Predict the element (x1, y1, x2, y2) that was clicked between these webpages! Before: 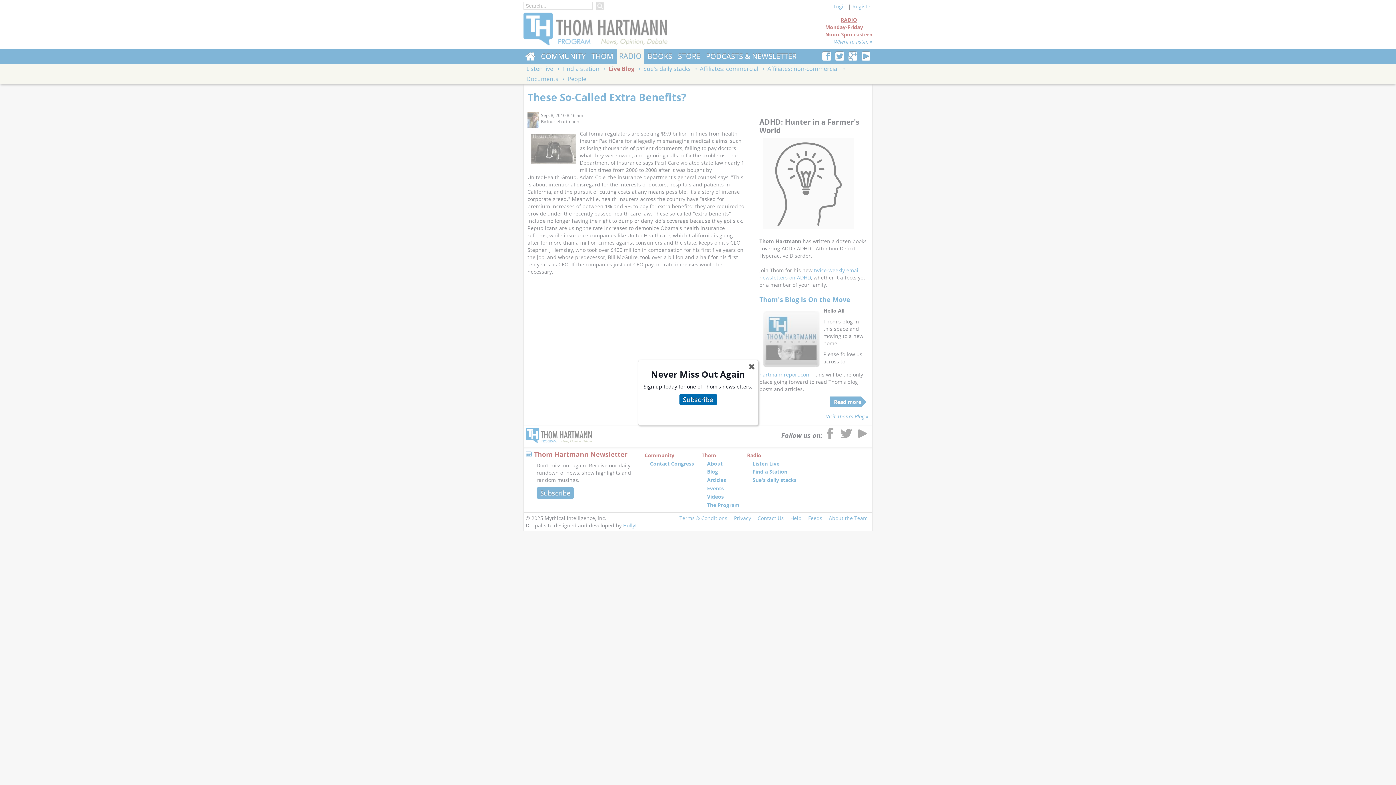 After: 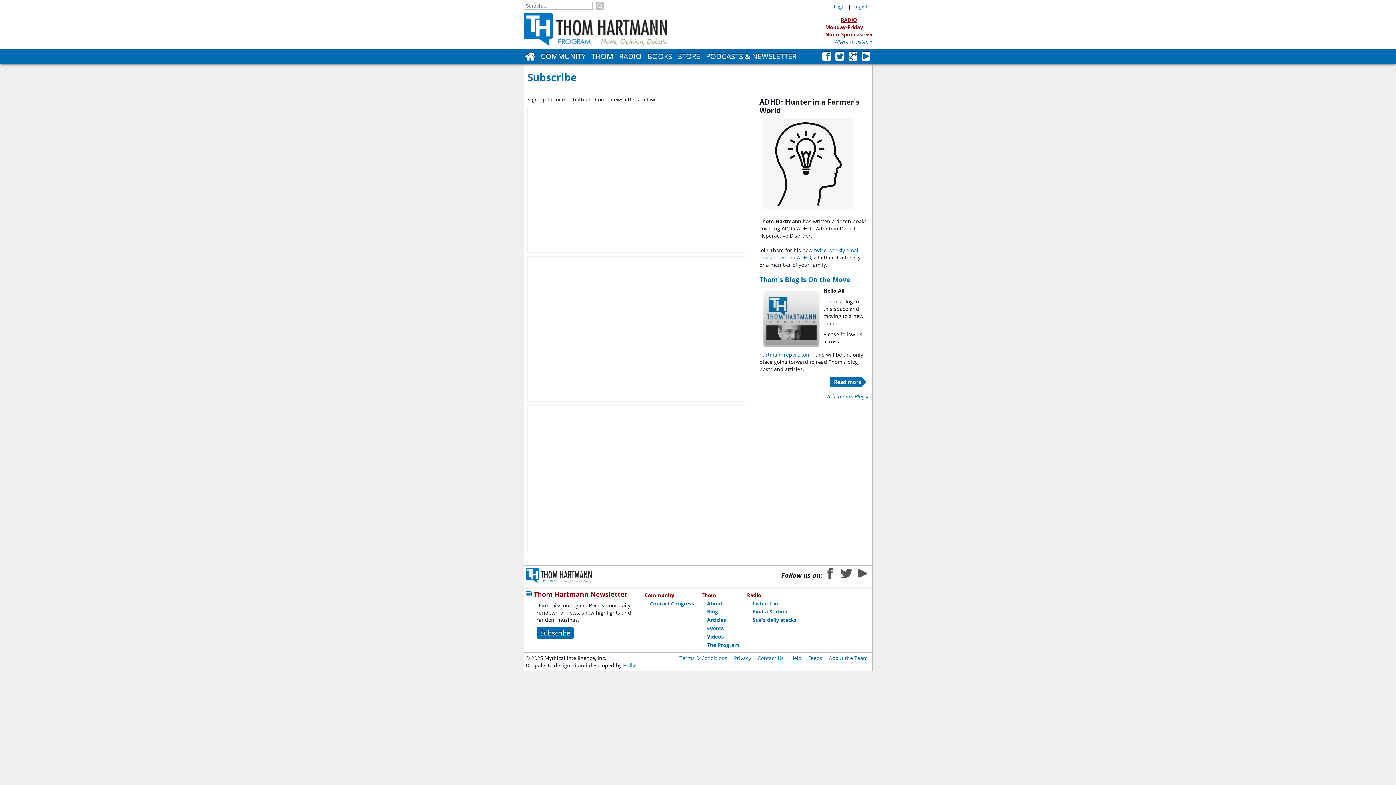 Action: bbox: (679, 394, 716, 405) label: Subscribe